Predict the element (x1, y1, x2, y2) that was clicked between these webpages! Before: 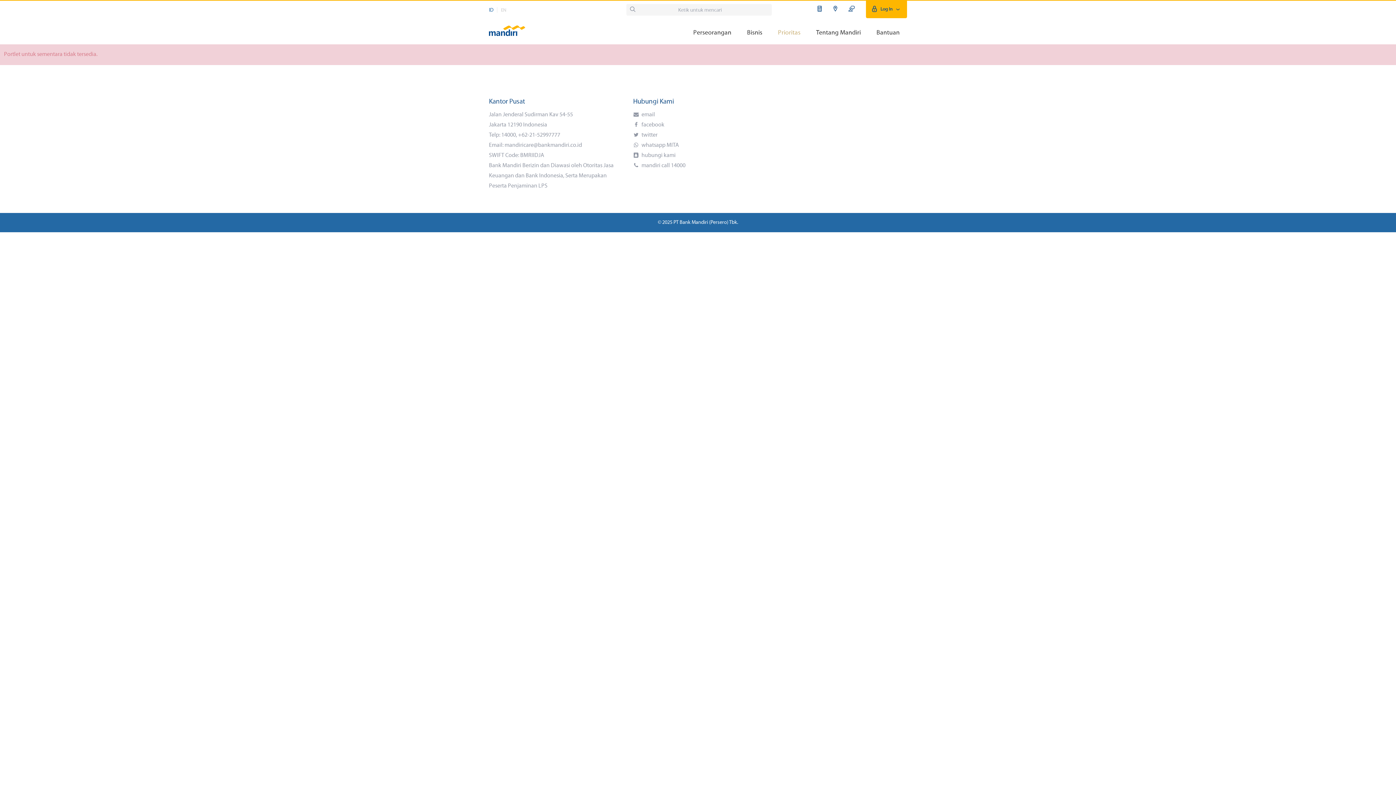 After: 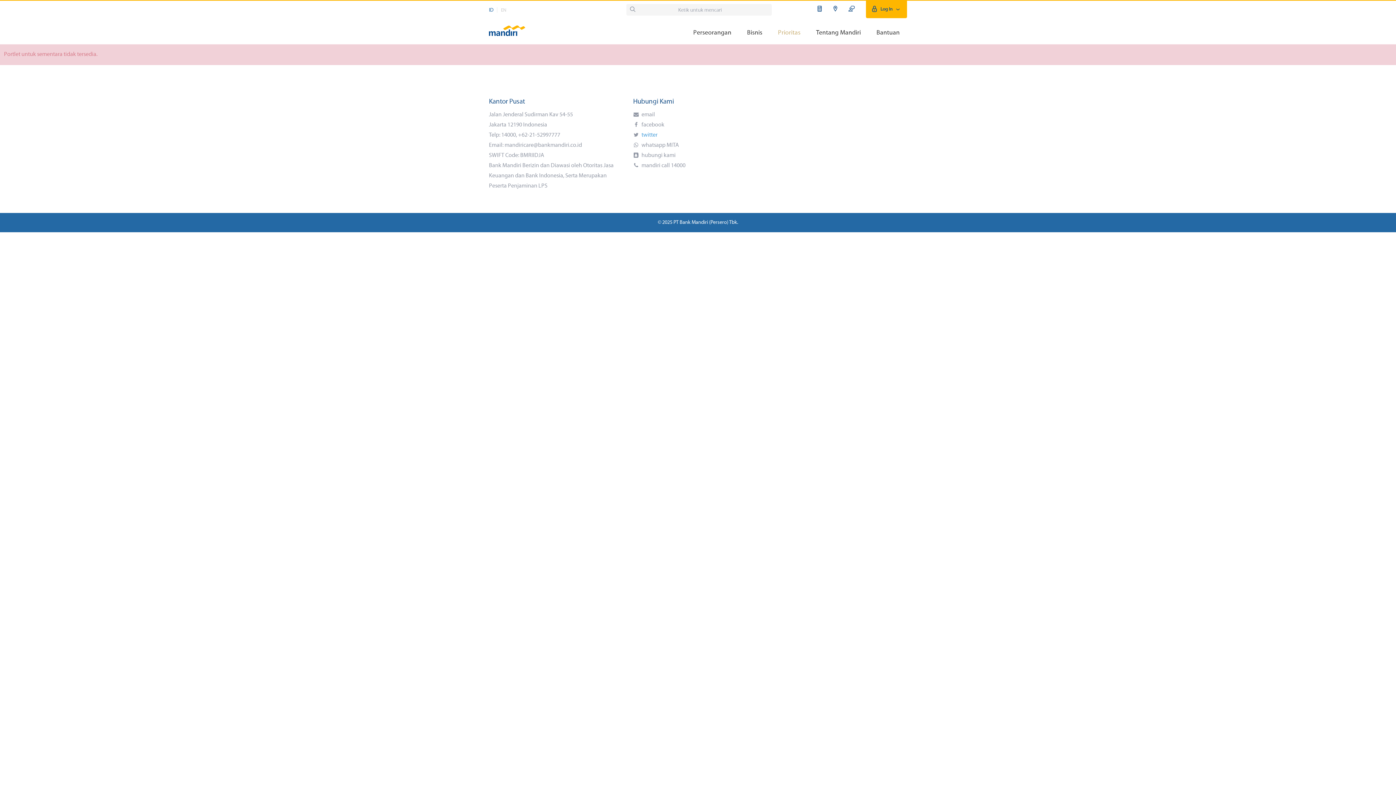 Action: bbox: (640, 132, 657, 138) label:  twitter